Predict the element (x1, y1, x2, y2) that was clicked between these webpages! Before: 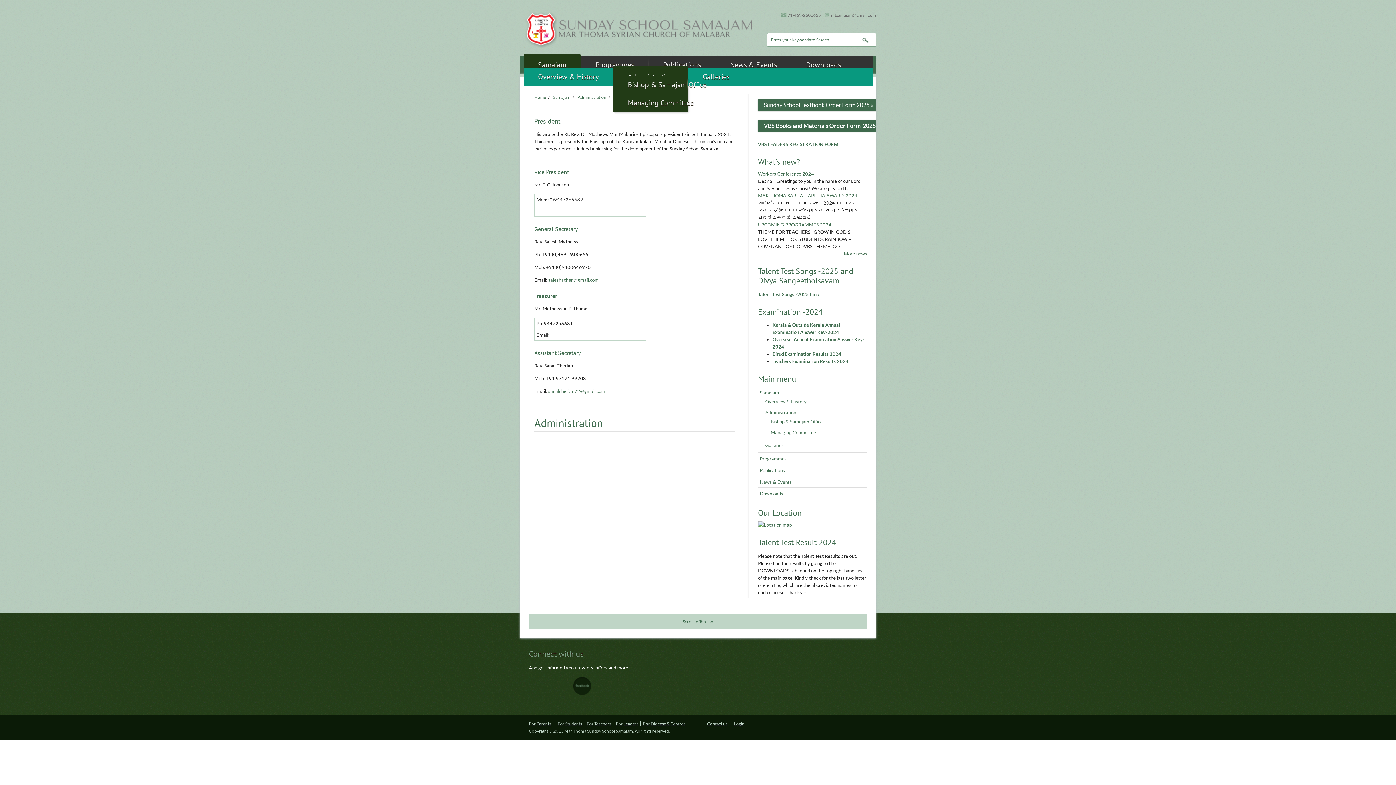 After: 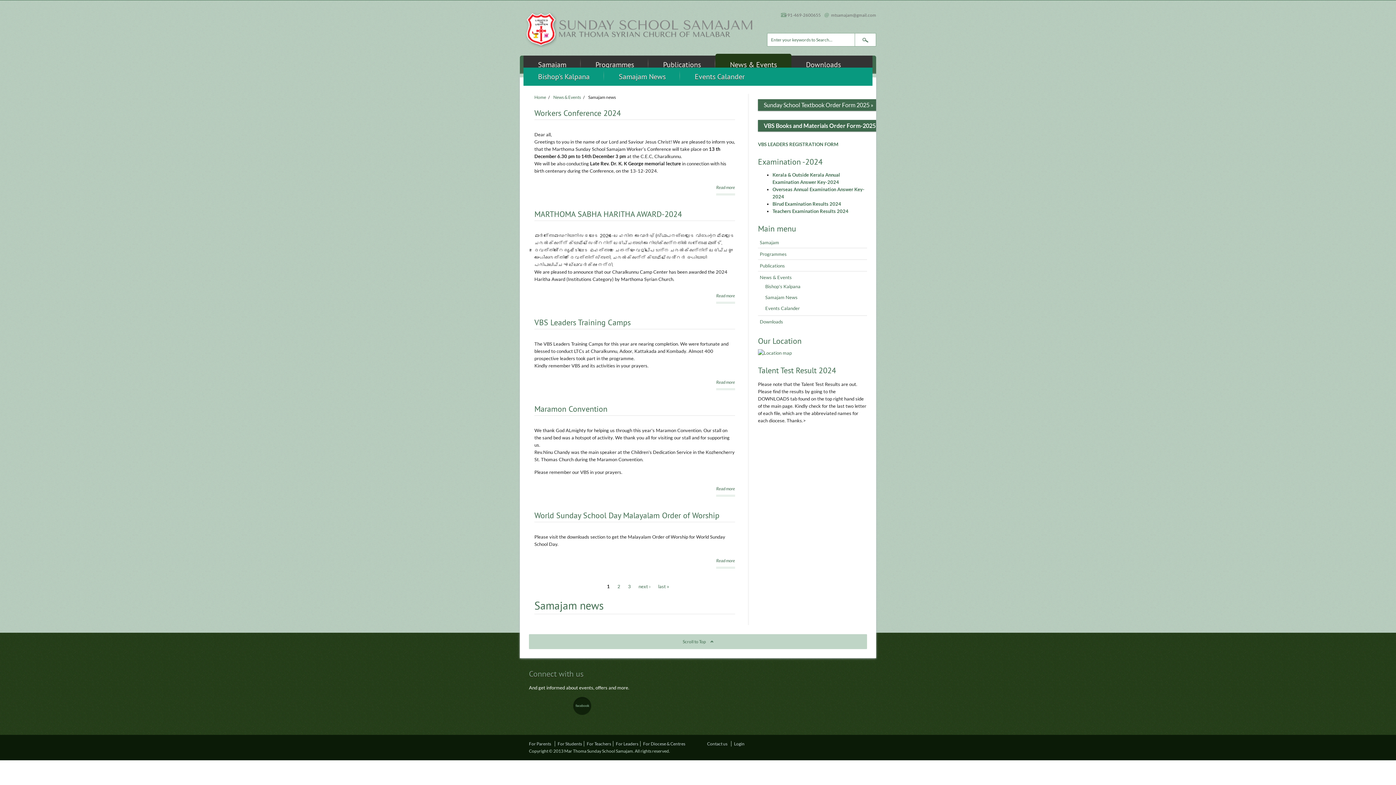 Action: bbox: (844, 250, 867, 256) label: More news